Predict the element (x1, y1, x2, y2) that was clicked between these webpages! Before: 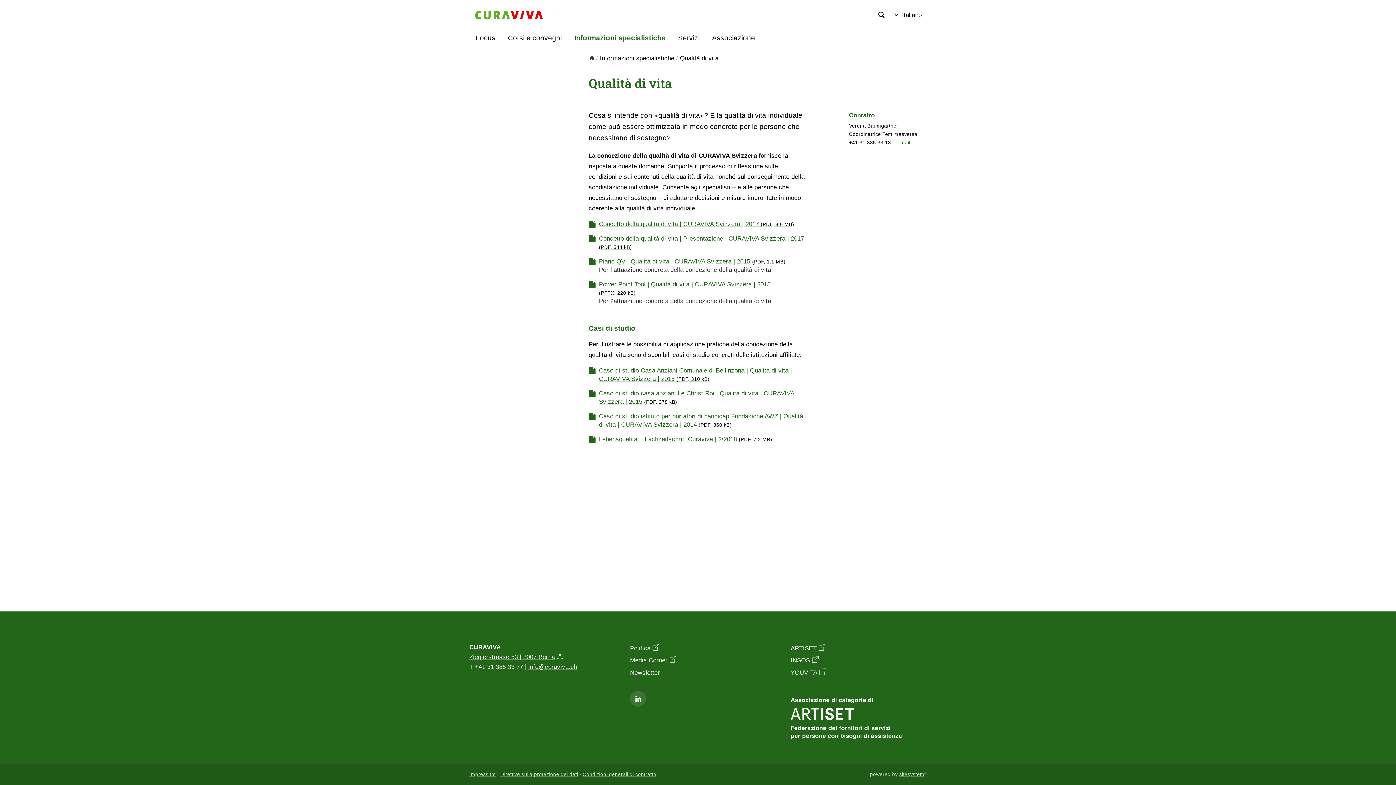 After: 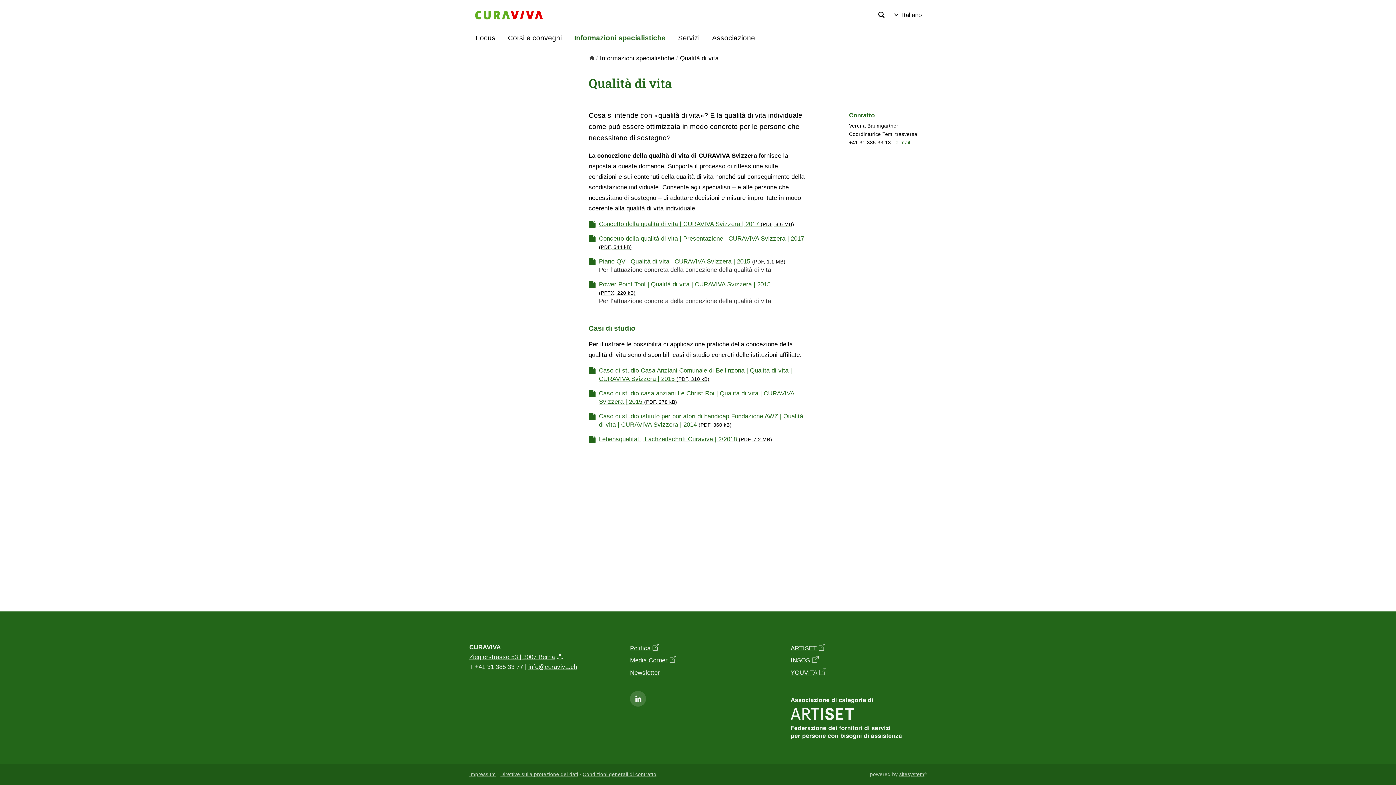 Action: bbox: (630, 691, 646, 707) label: Linkedin